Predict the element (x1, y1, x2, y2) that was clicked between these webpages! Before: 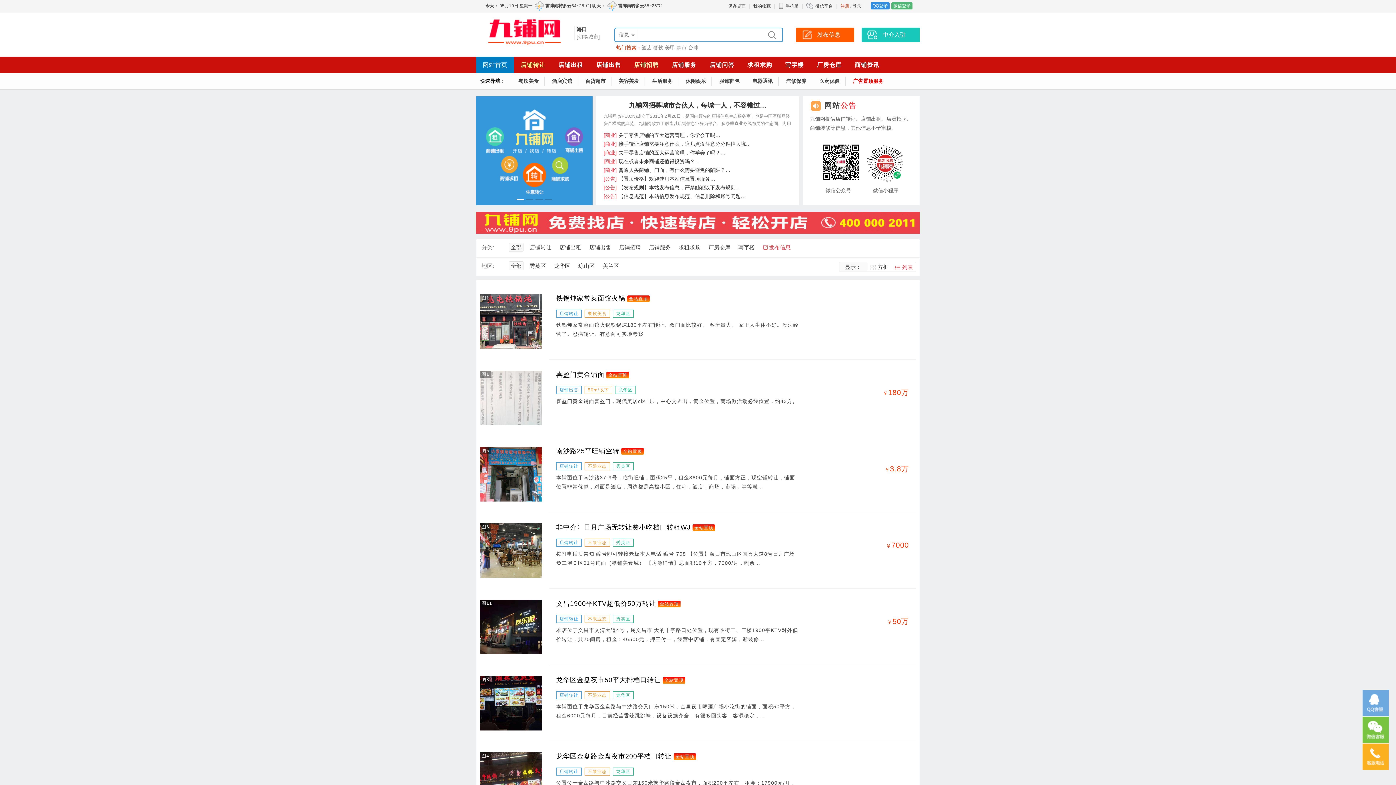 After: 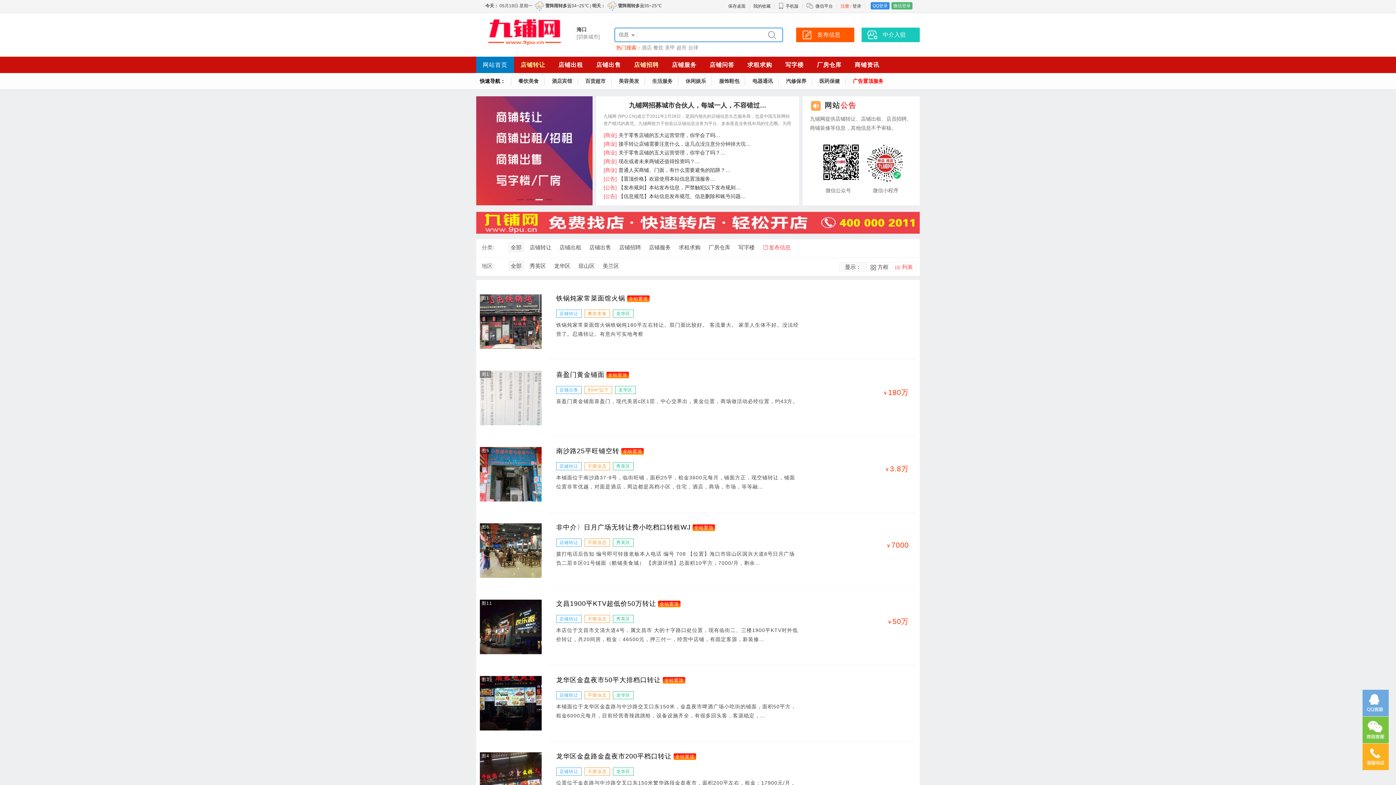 Action: bbox: (476, 212, 920, 233)